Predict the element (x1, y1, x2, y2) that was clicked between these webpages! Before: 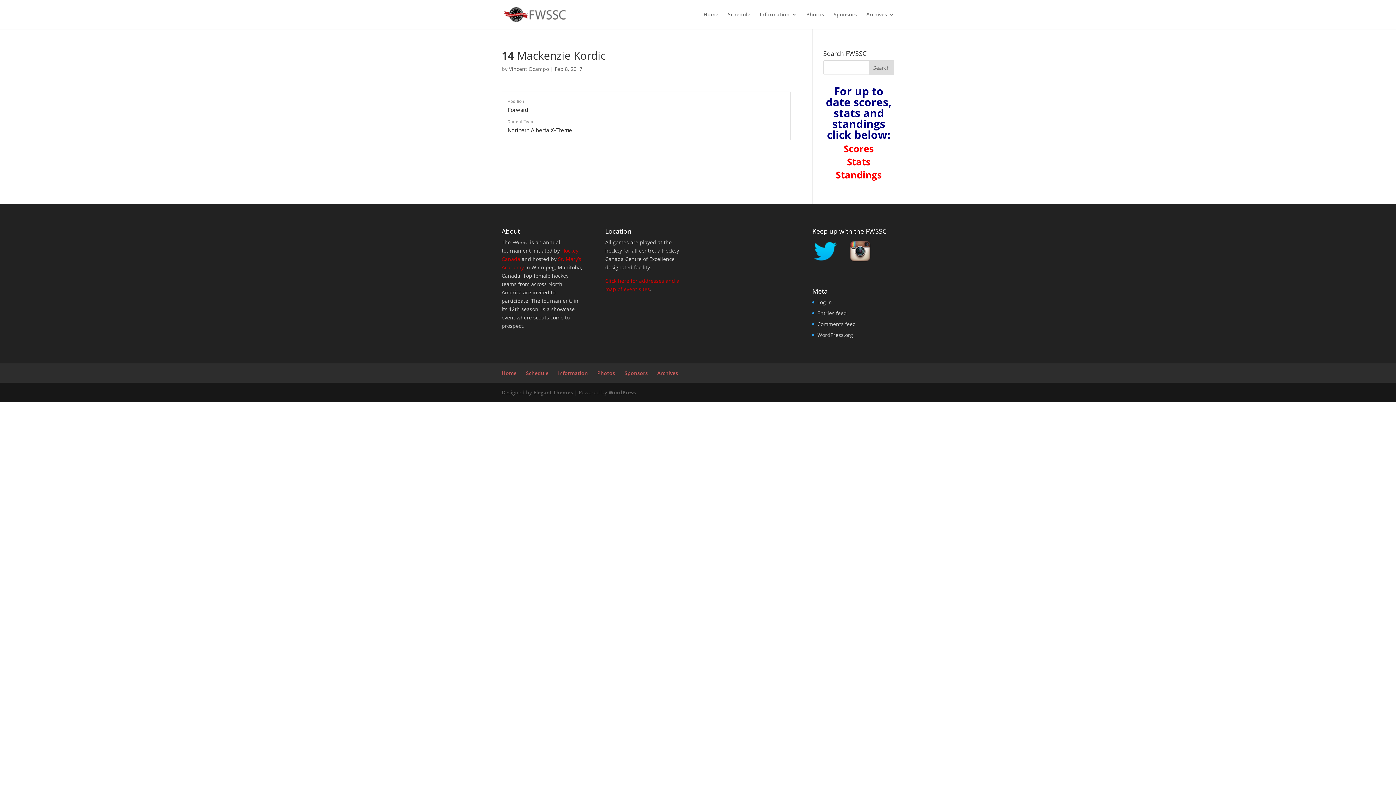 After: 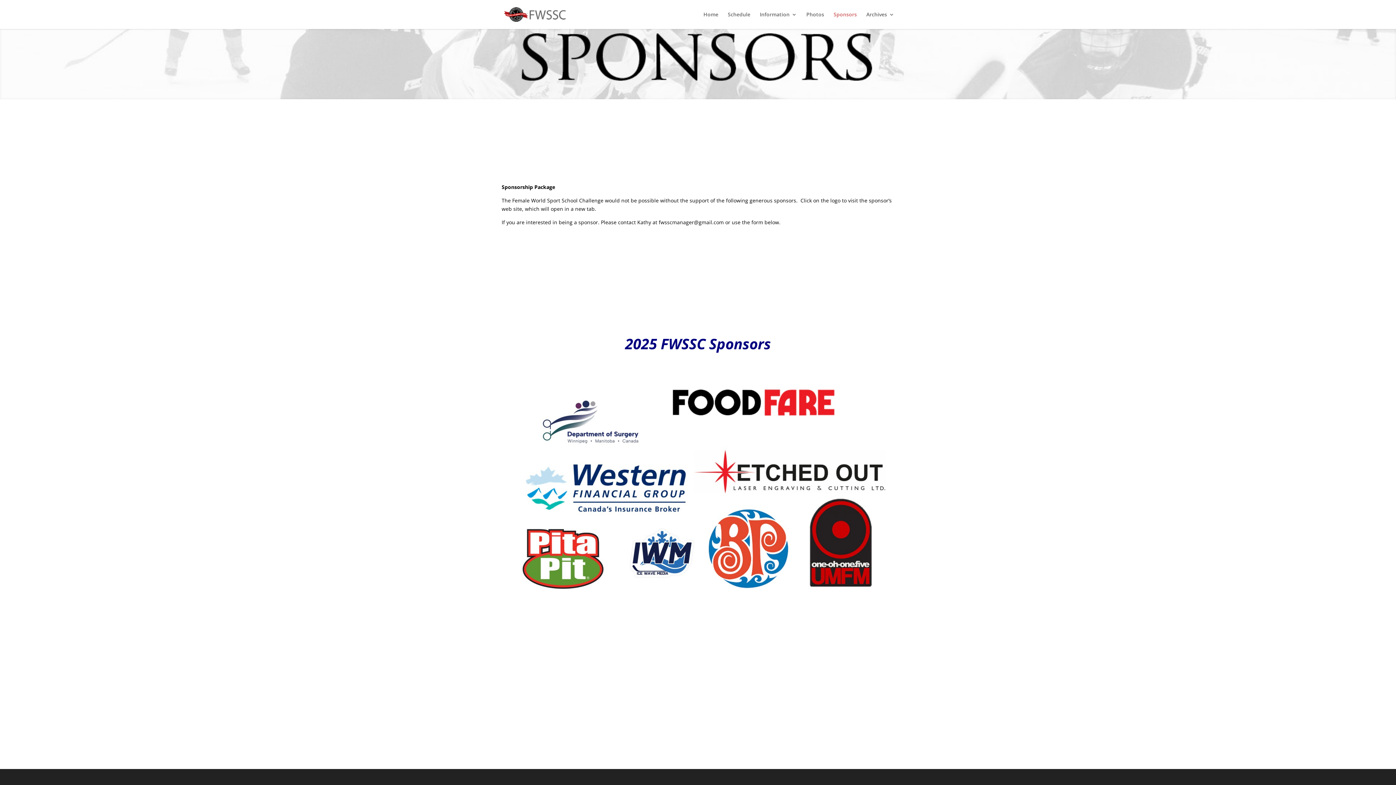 Action: label: Sponsors bbox: (833, 12, 857, 29)